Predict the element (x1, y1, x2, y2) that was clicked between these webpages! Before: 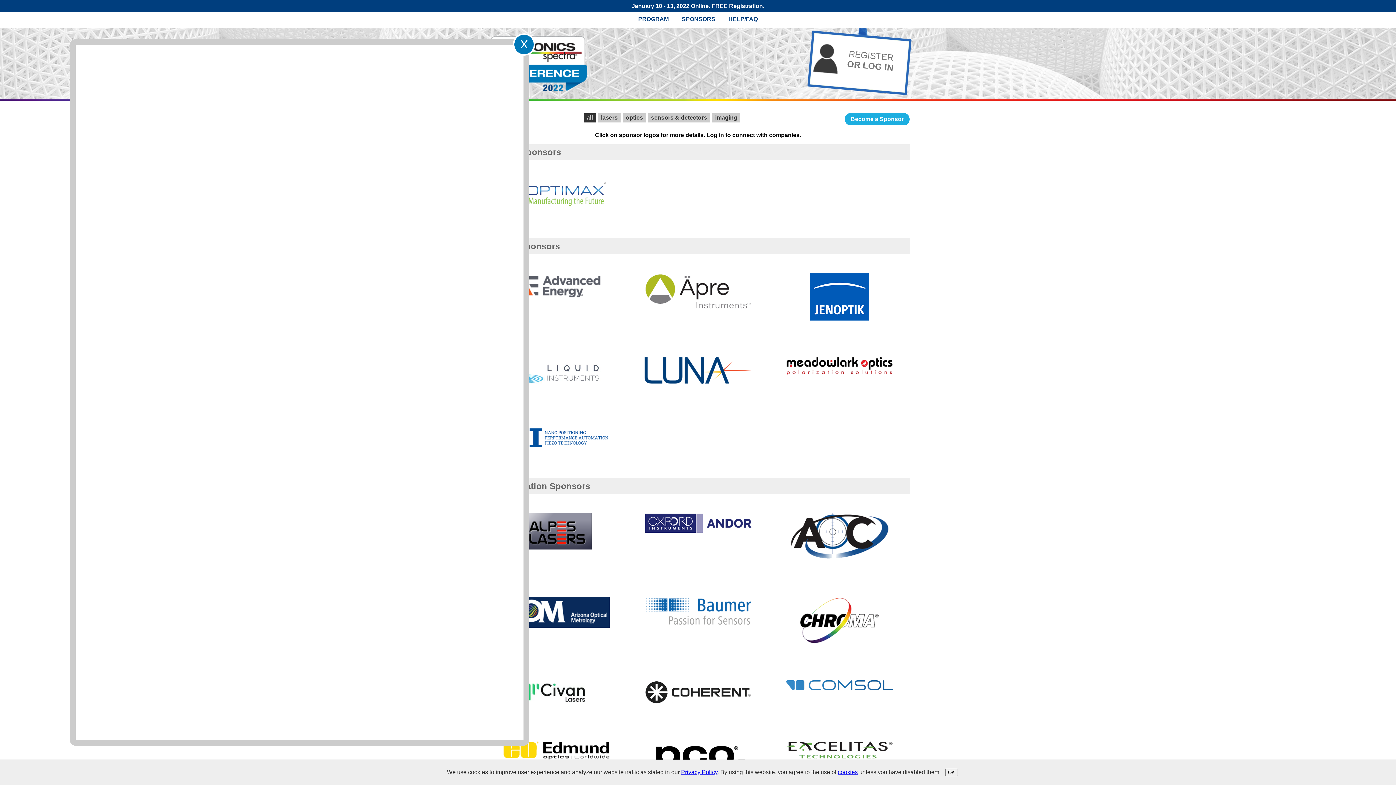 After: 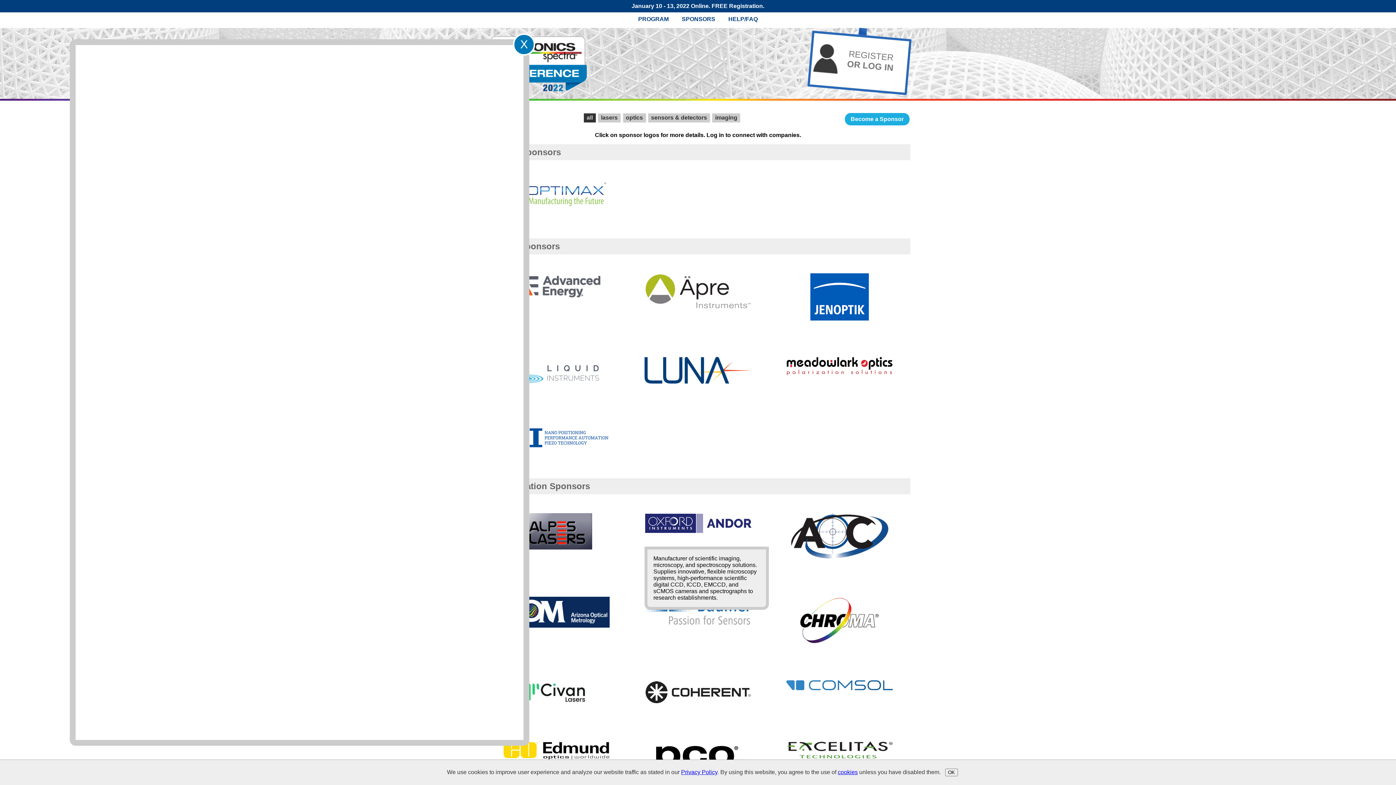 Action: bbox: (644, 528, 751, 534)